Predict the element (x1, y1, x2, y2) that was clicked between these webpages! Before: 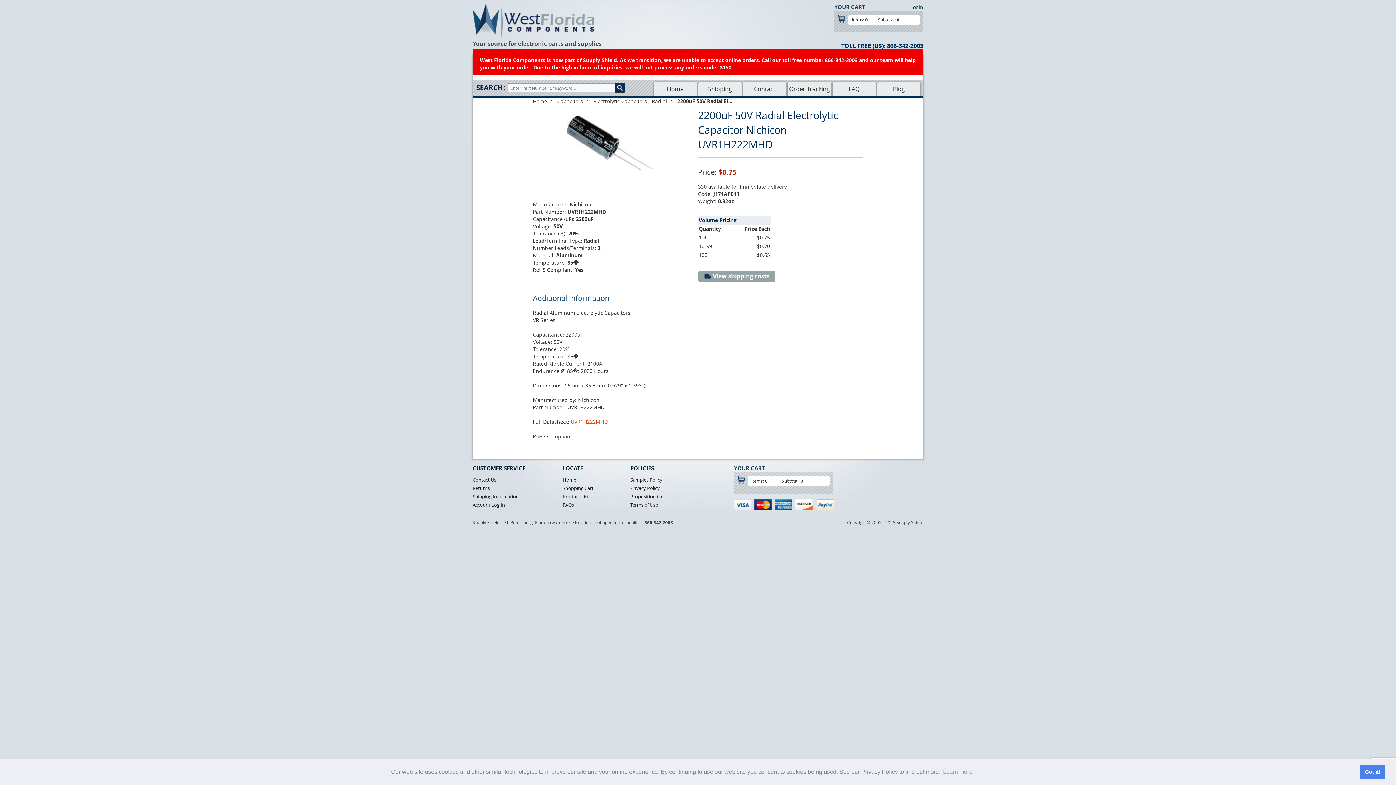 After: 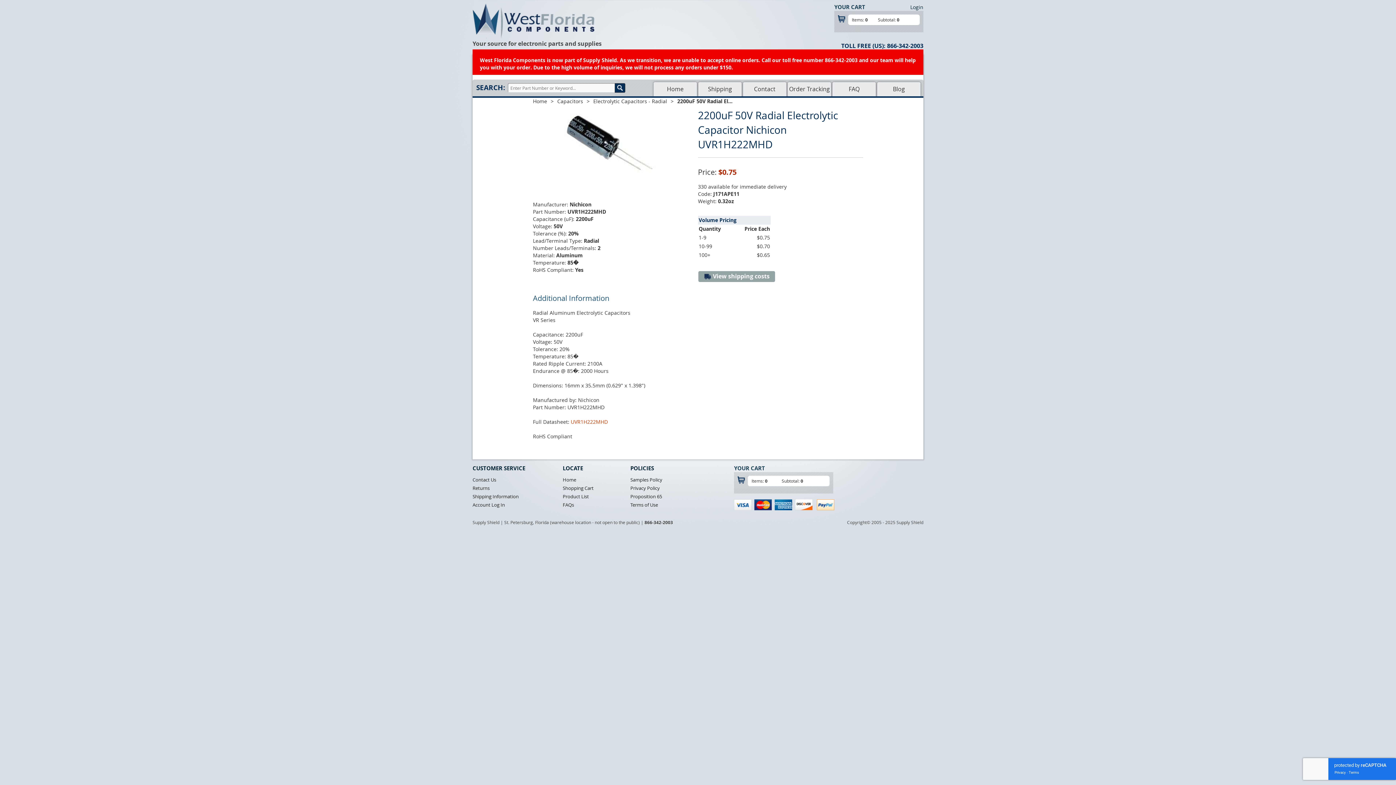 Action: label: dismiss cookie message bbox: (1360, 765, 1385, 779)